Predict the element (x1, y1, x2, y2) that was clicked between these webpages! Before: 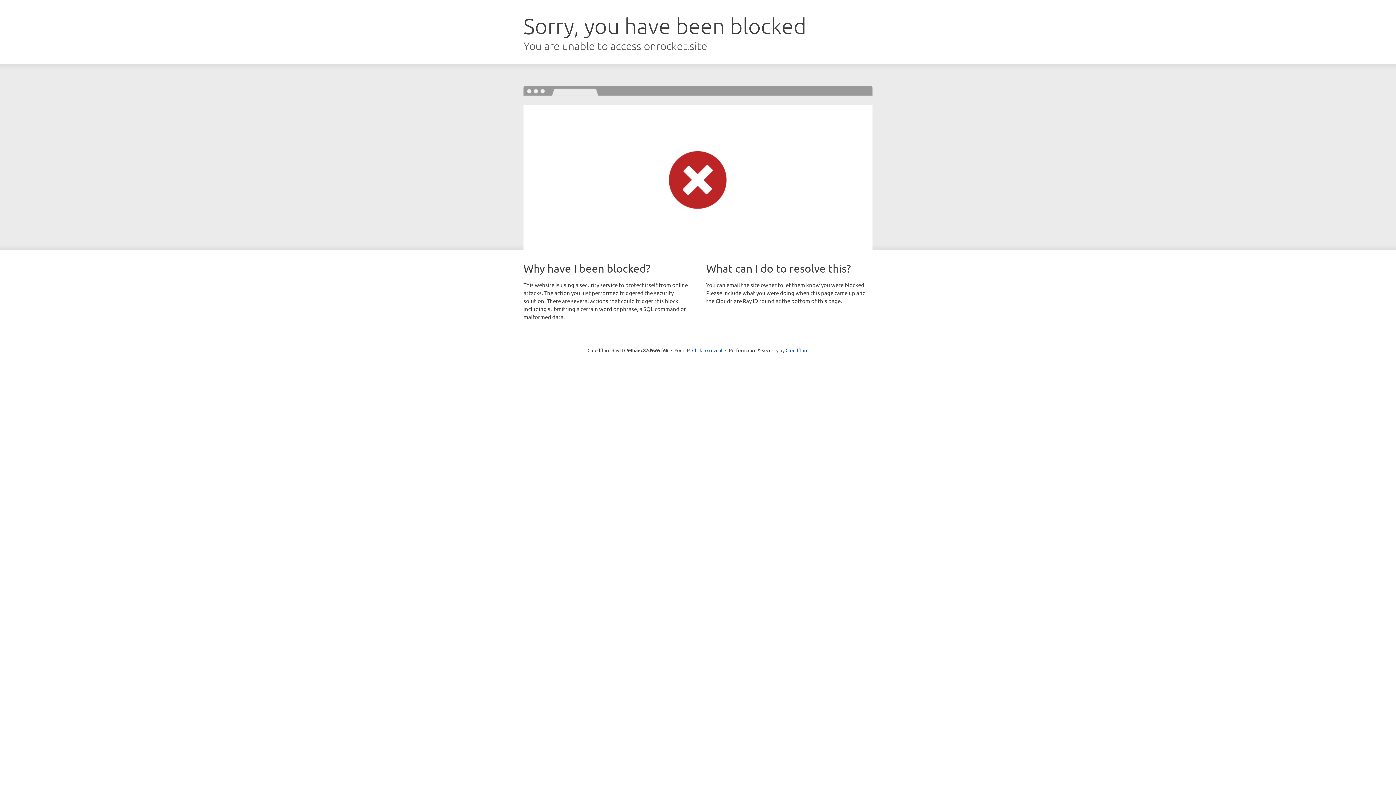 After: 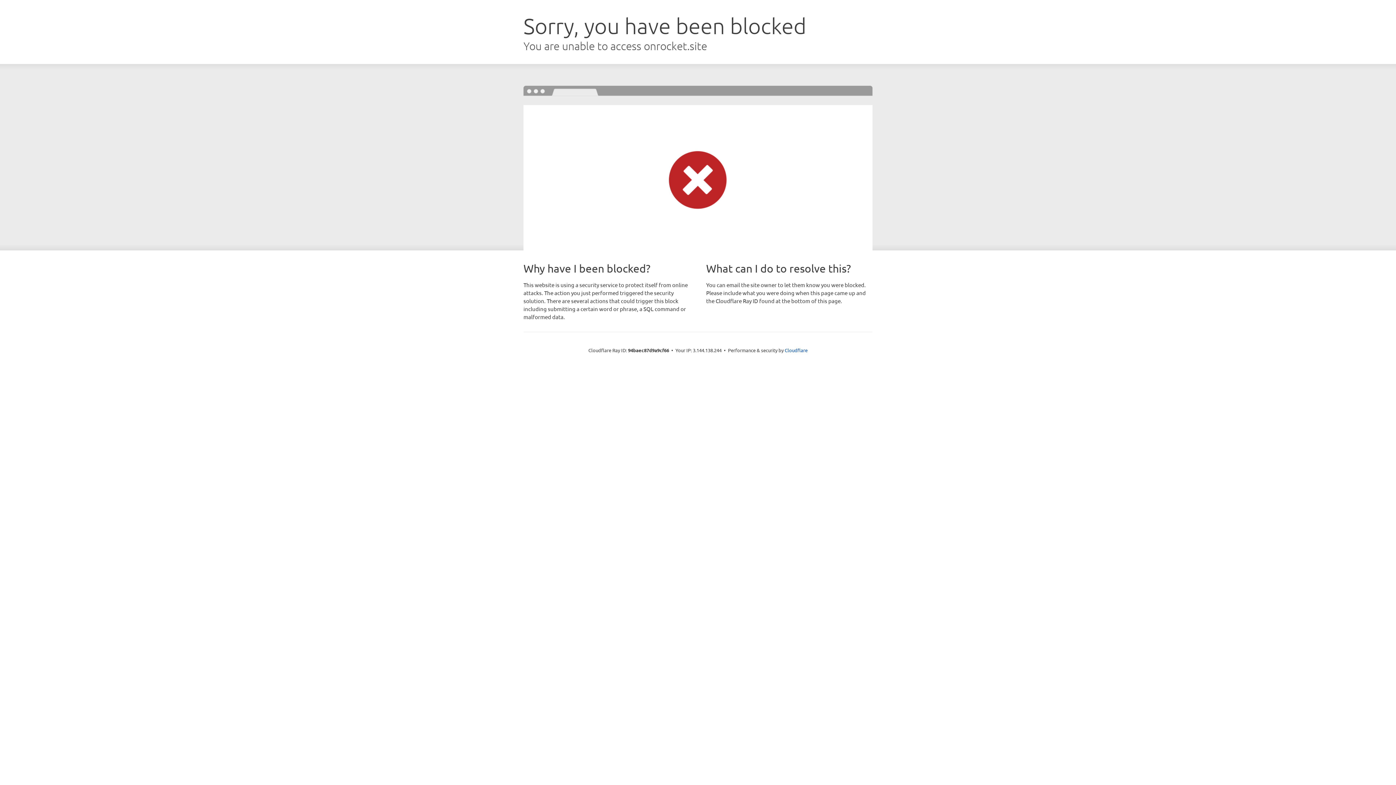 Action: label: Click to reveal bbox: (692, 346, 722, 353)